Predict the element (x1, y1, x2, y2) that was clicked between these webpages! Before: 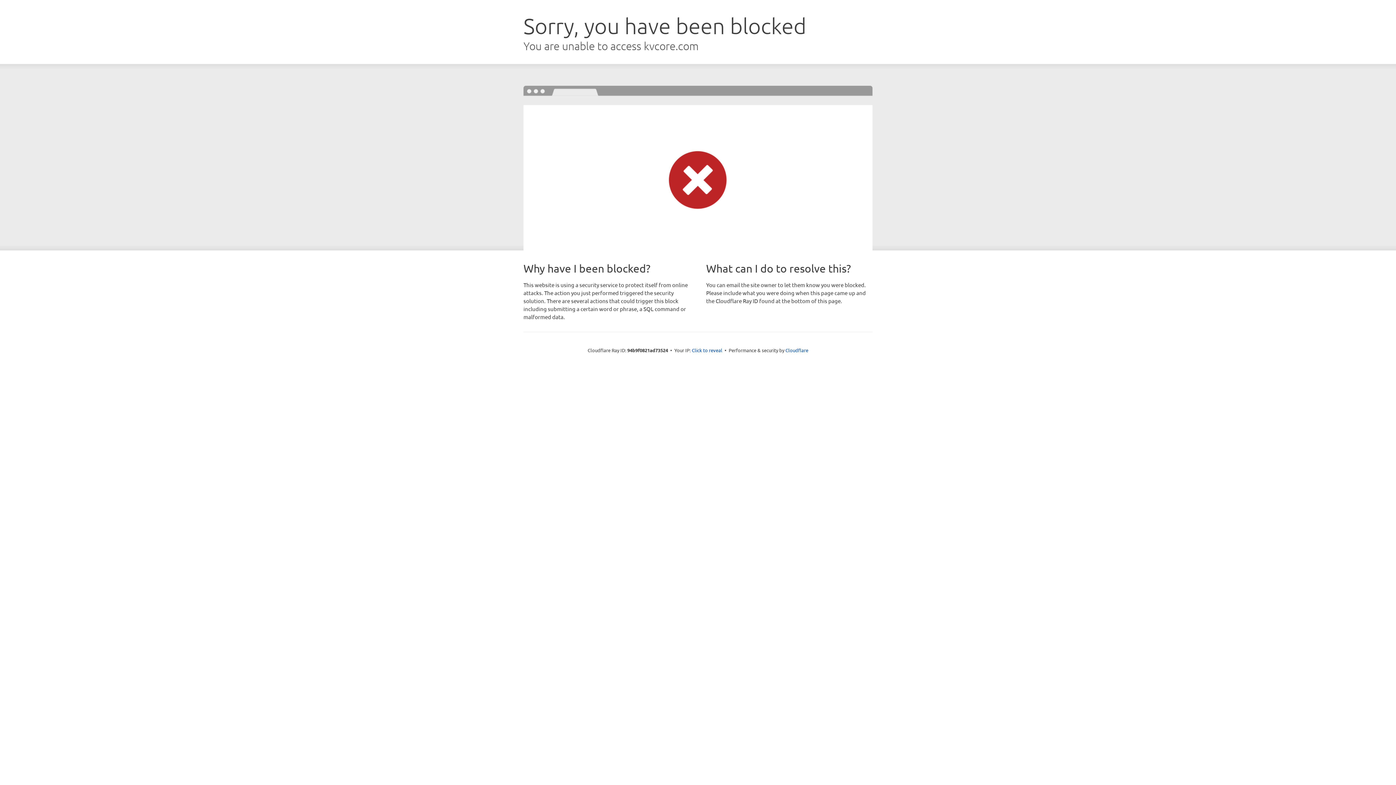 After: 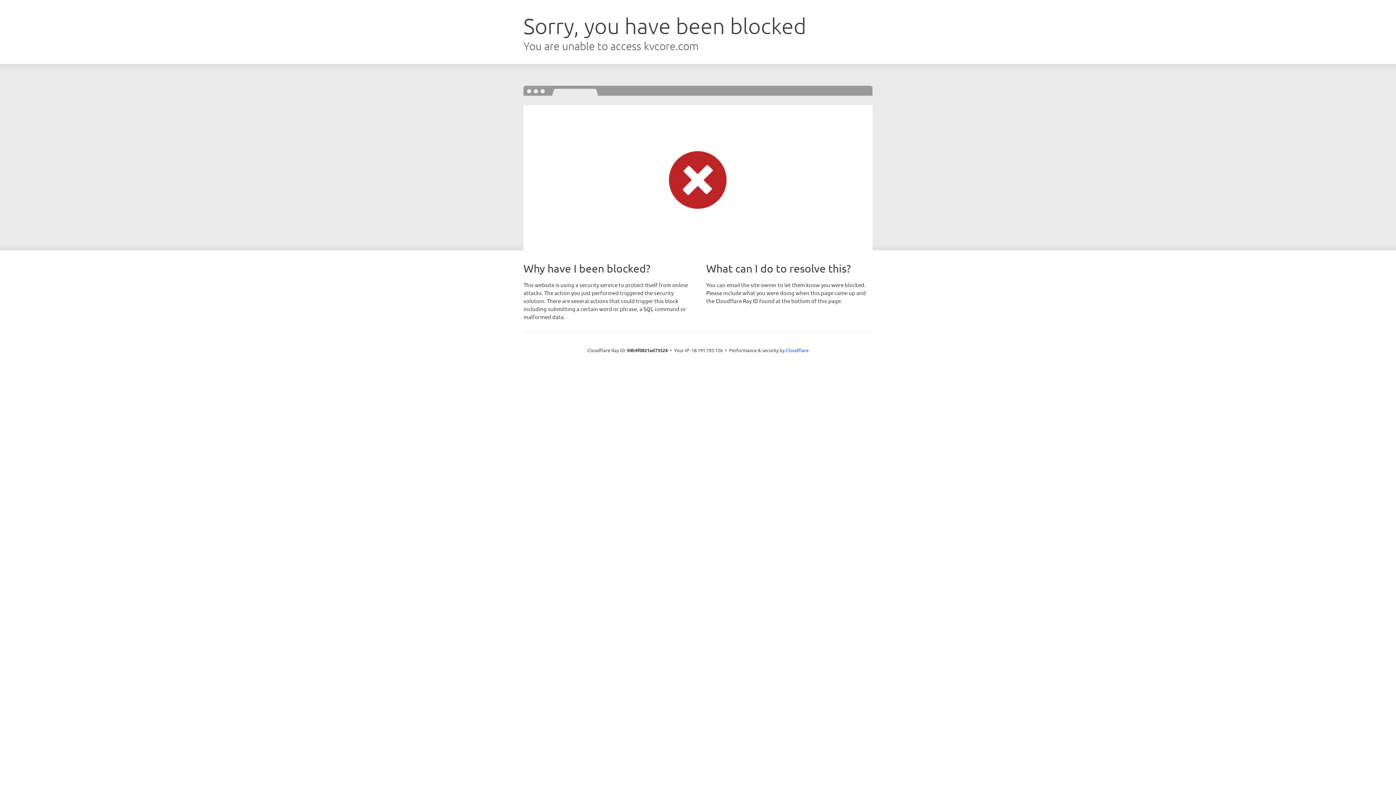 Action: label: Click to reveal bbox: (692, 346, 722, 353)